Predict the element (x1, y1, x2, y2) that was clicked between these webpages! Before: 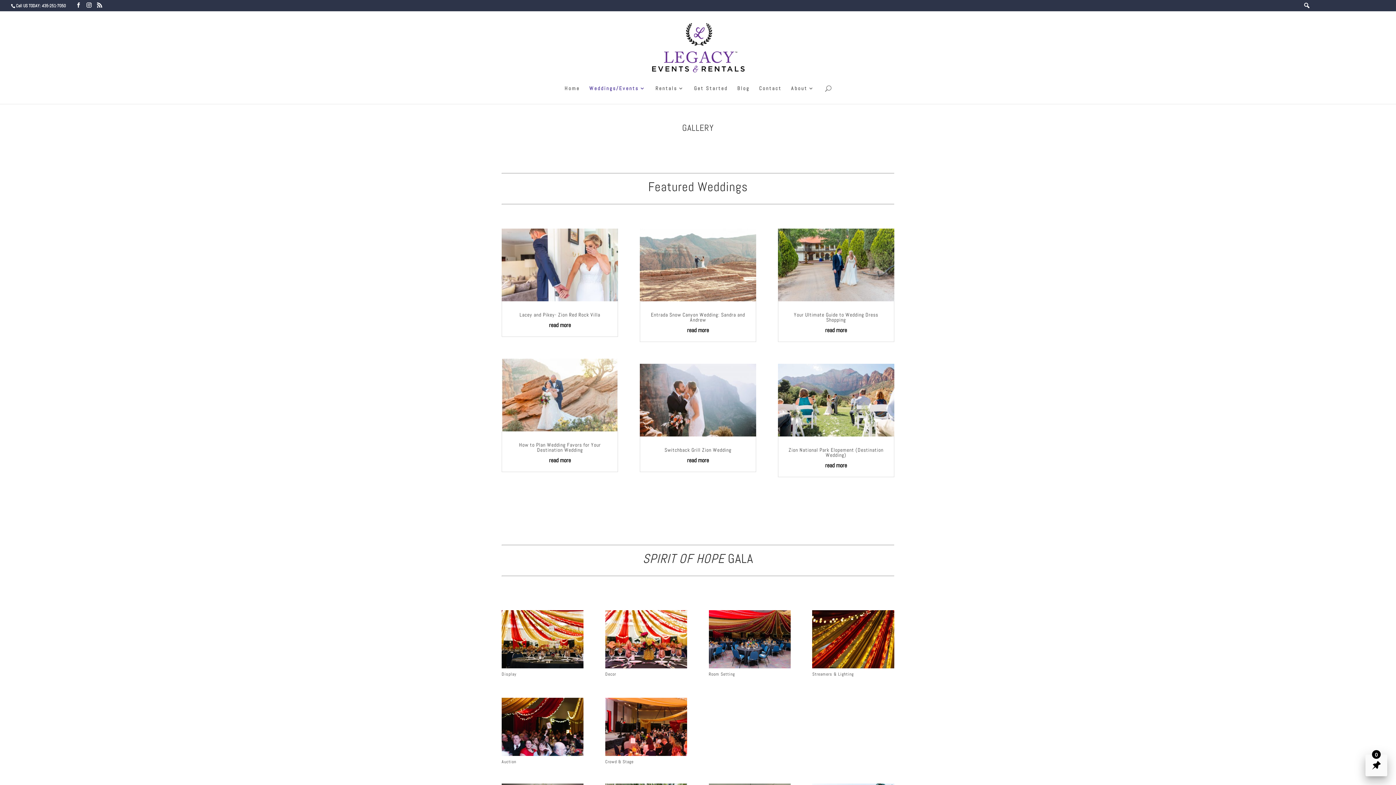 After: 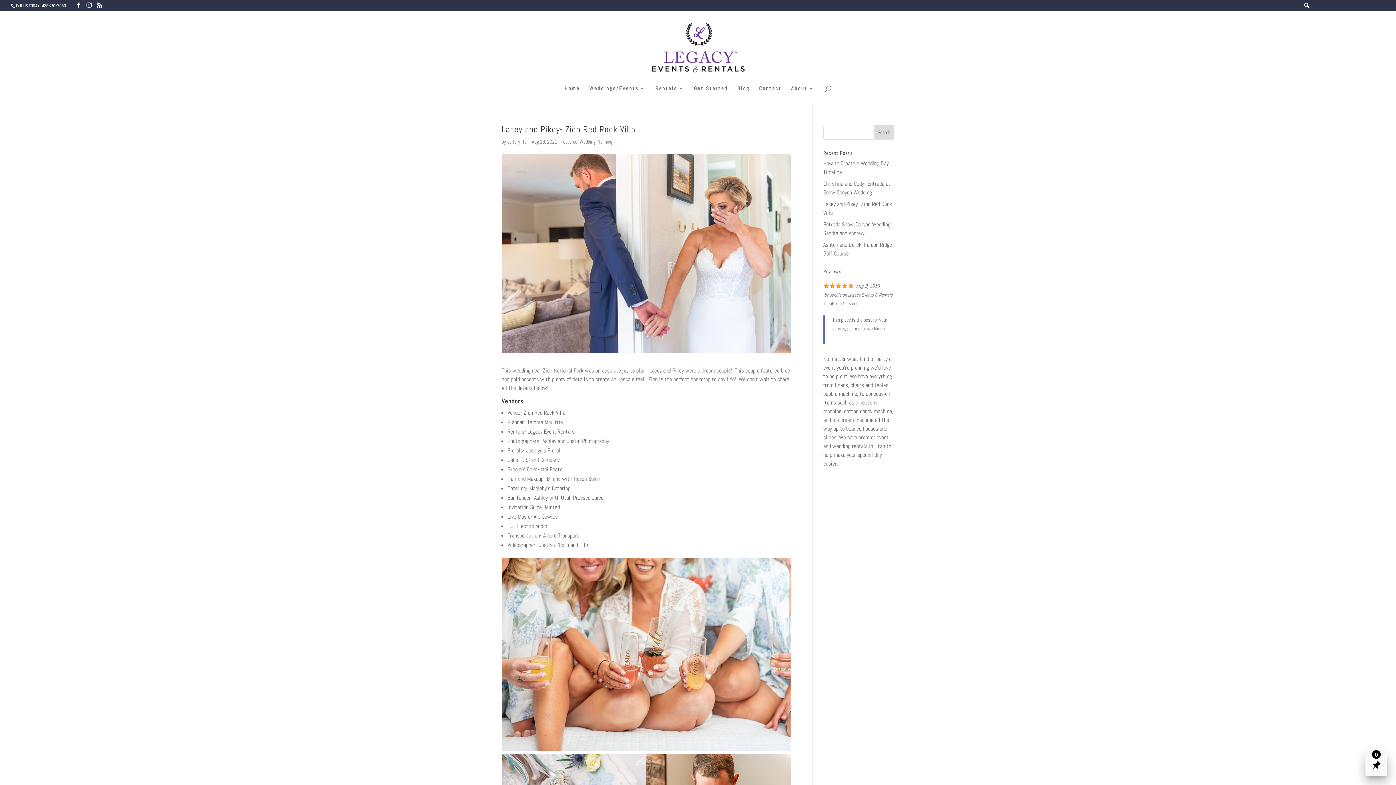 Action: bbox: (501, 228, 618, 301)